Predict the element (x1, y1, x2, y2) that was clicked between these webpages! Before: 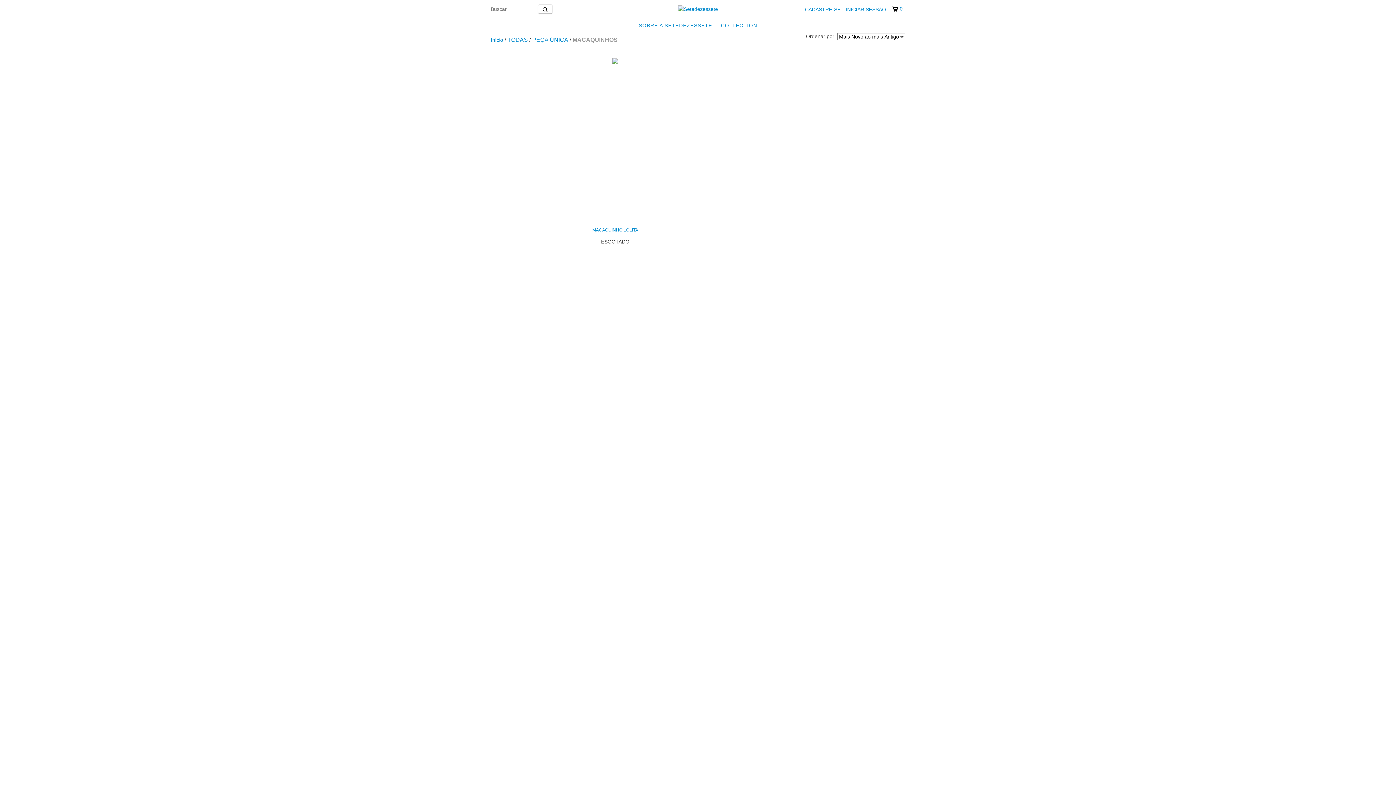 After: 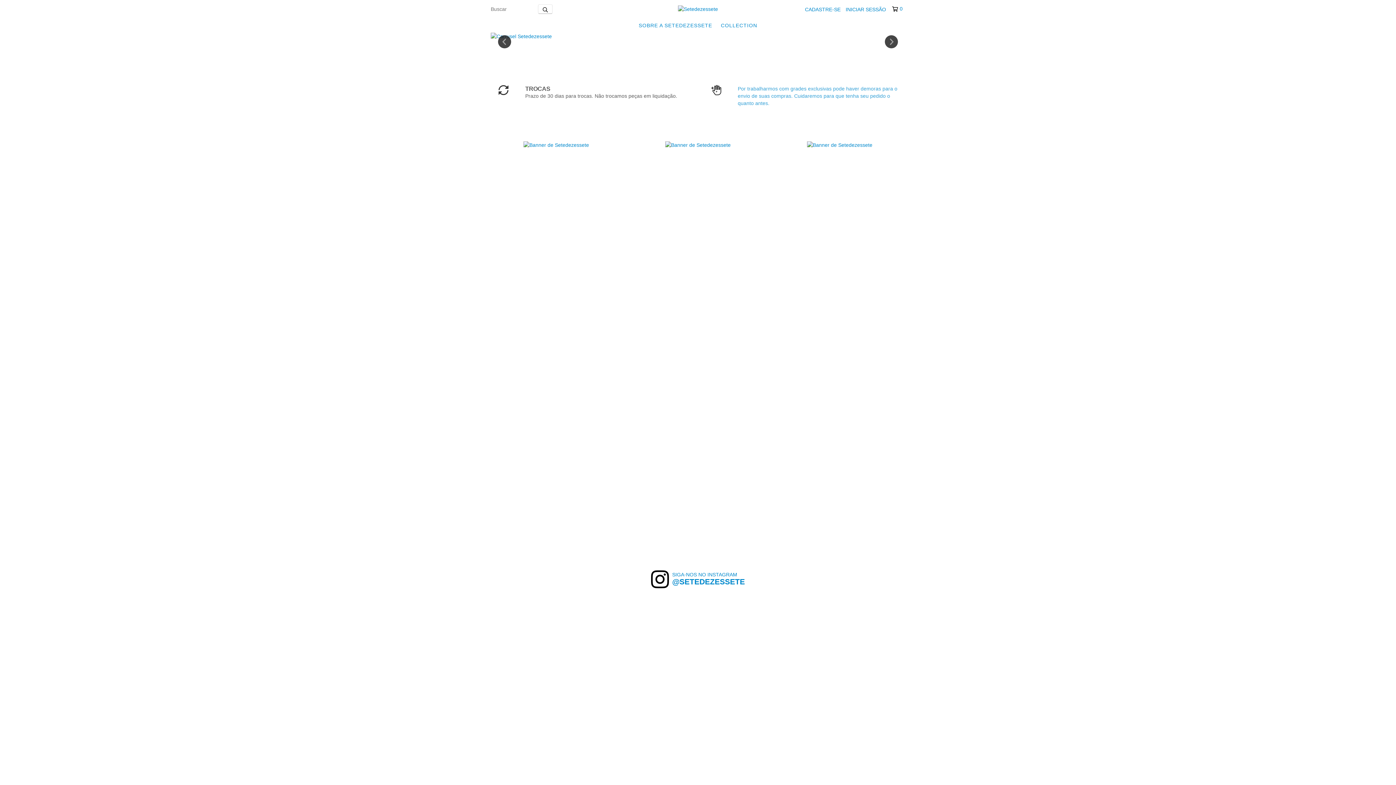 Action: bbox: (490, 37, 503, 42) label: Início